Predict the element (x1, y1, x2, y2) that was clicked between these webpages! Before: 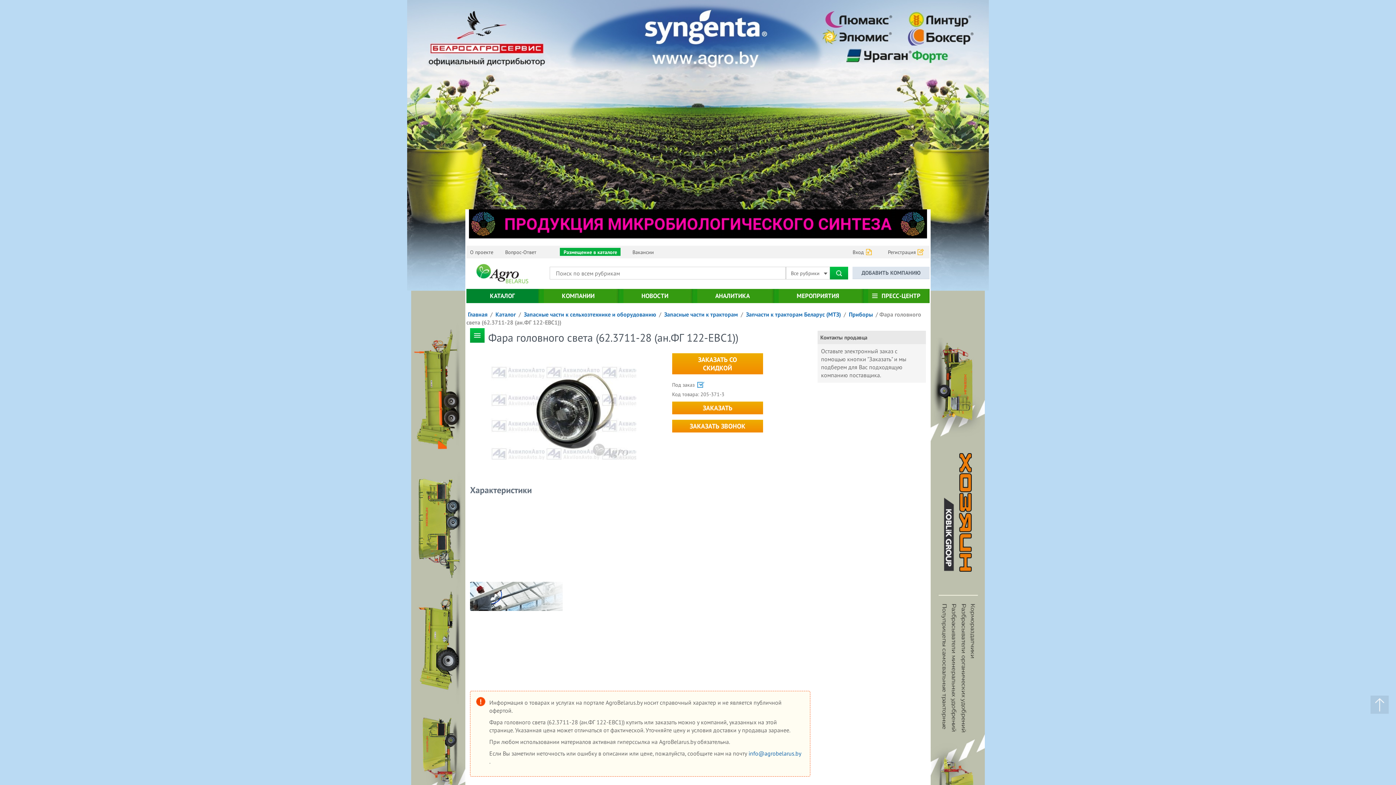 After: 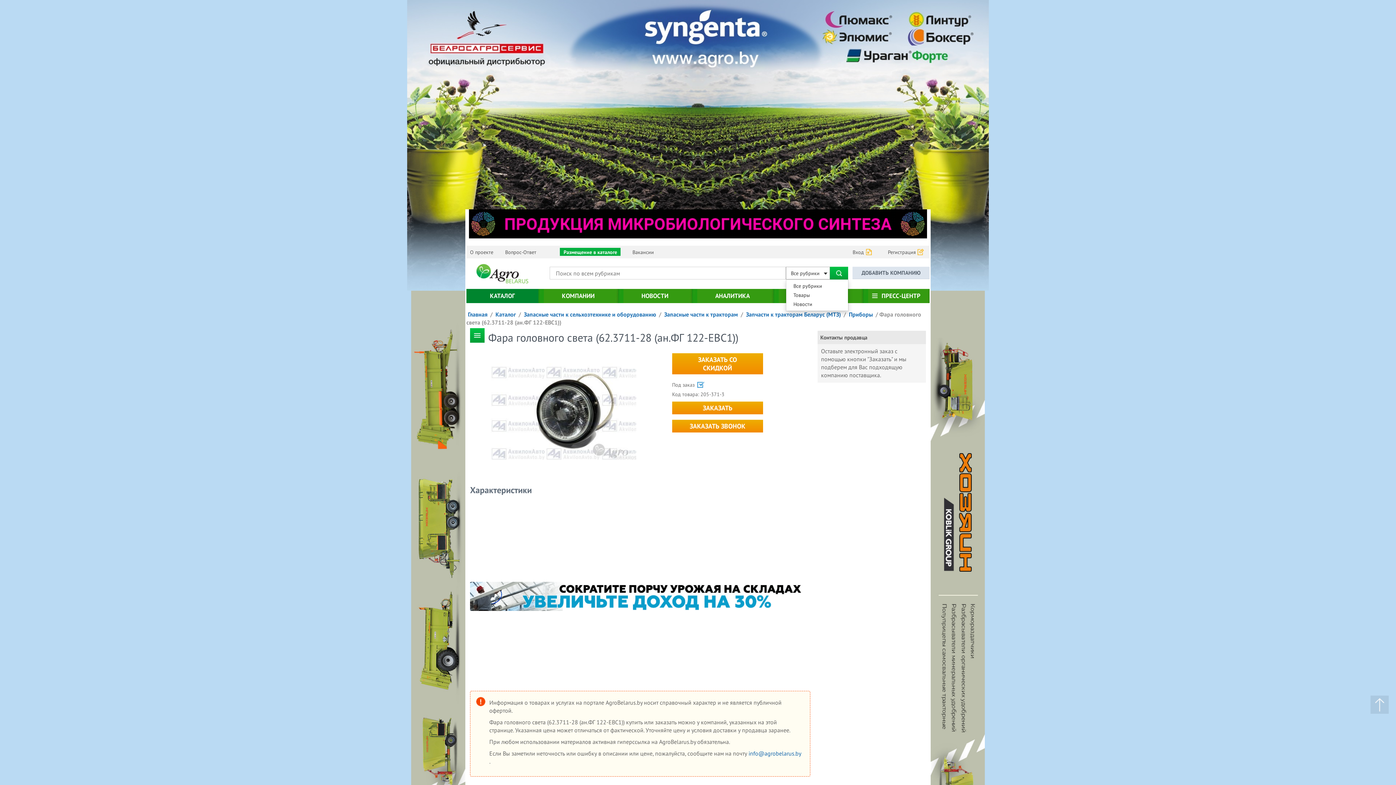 Action: bbox: (786, 266, 830, 279) label: Все рубрики 